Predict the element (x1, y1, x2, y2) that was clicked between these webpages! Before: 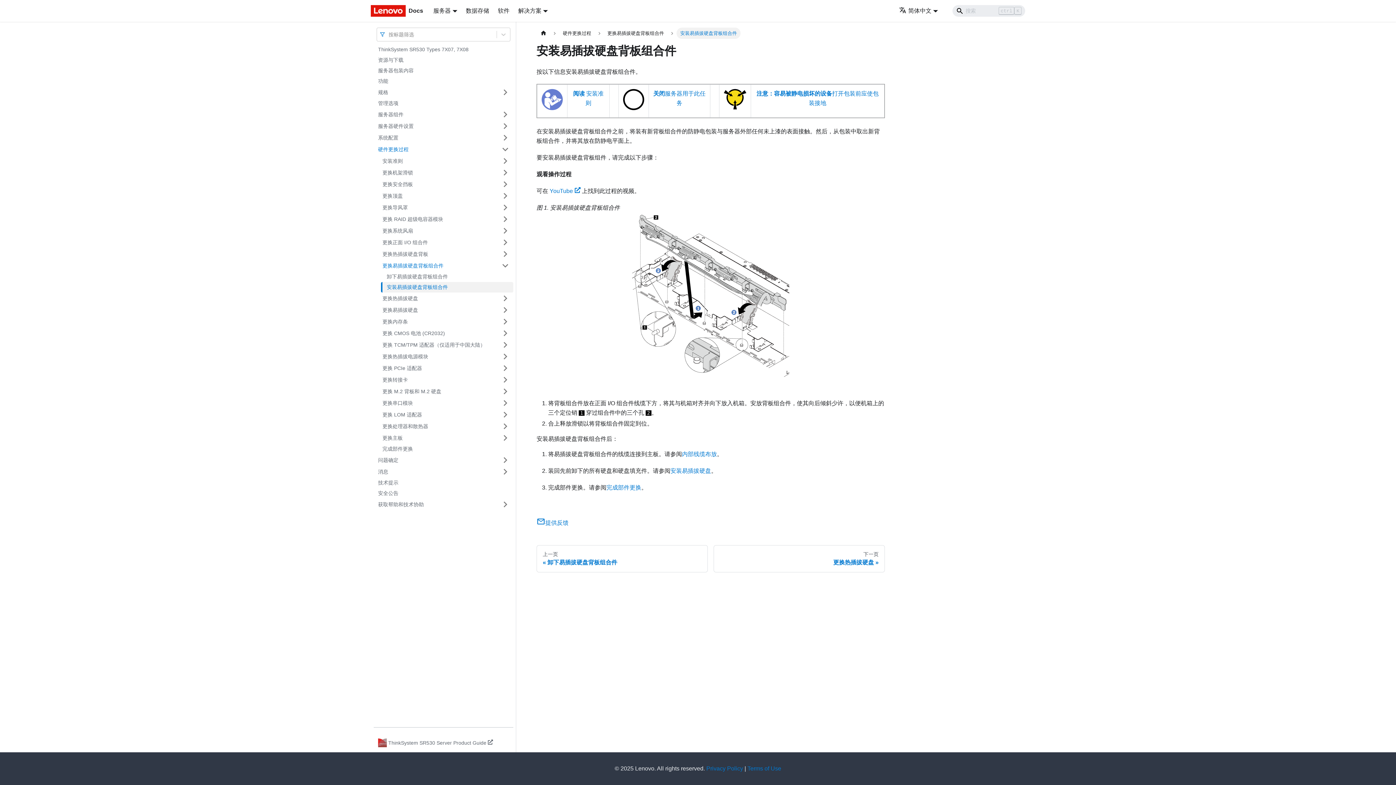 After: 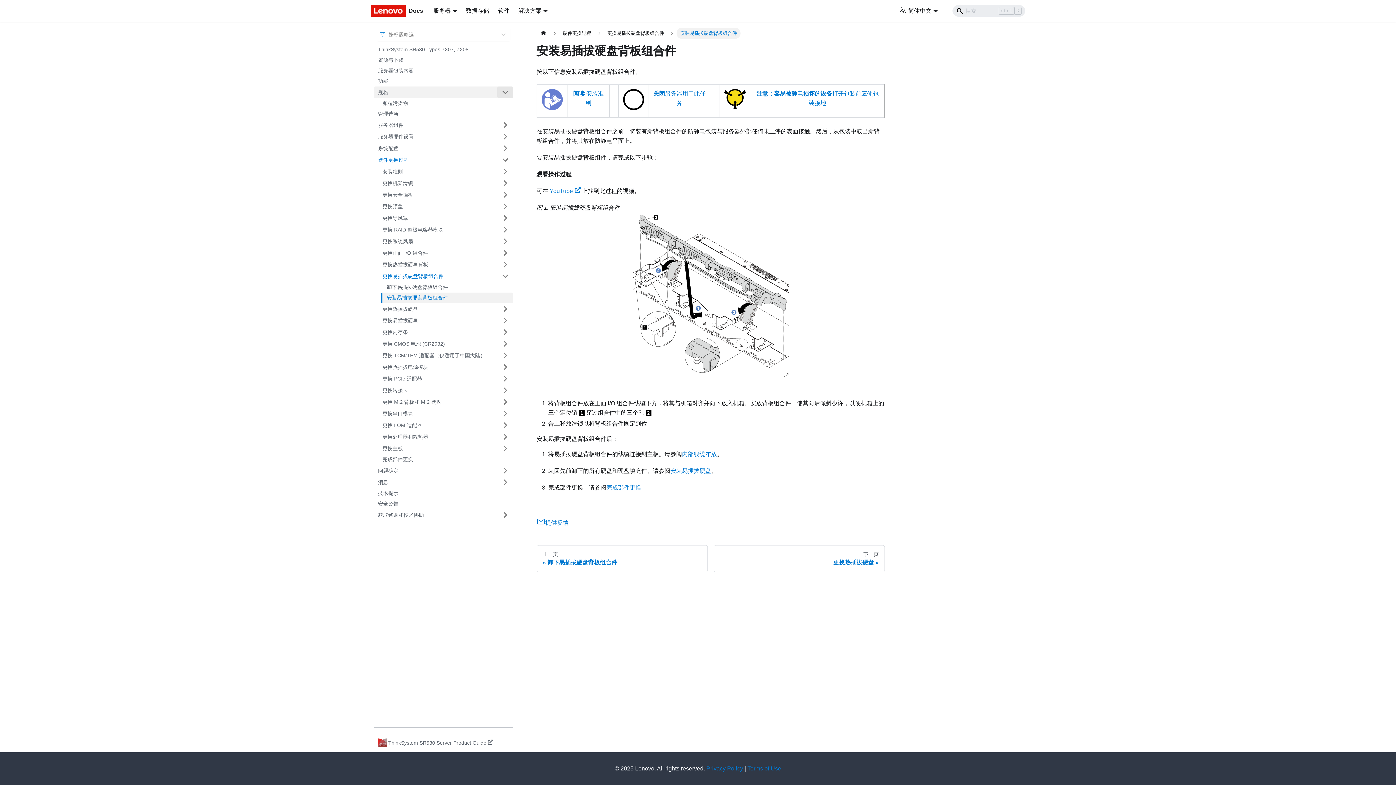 Action: label: 打开/收起侧边栏菜单「规格」 bbox: (497, 86, 513, 98)